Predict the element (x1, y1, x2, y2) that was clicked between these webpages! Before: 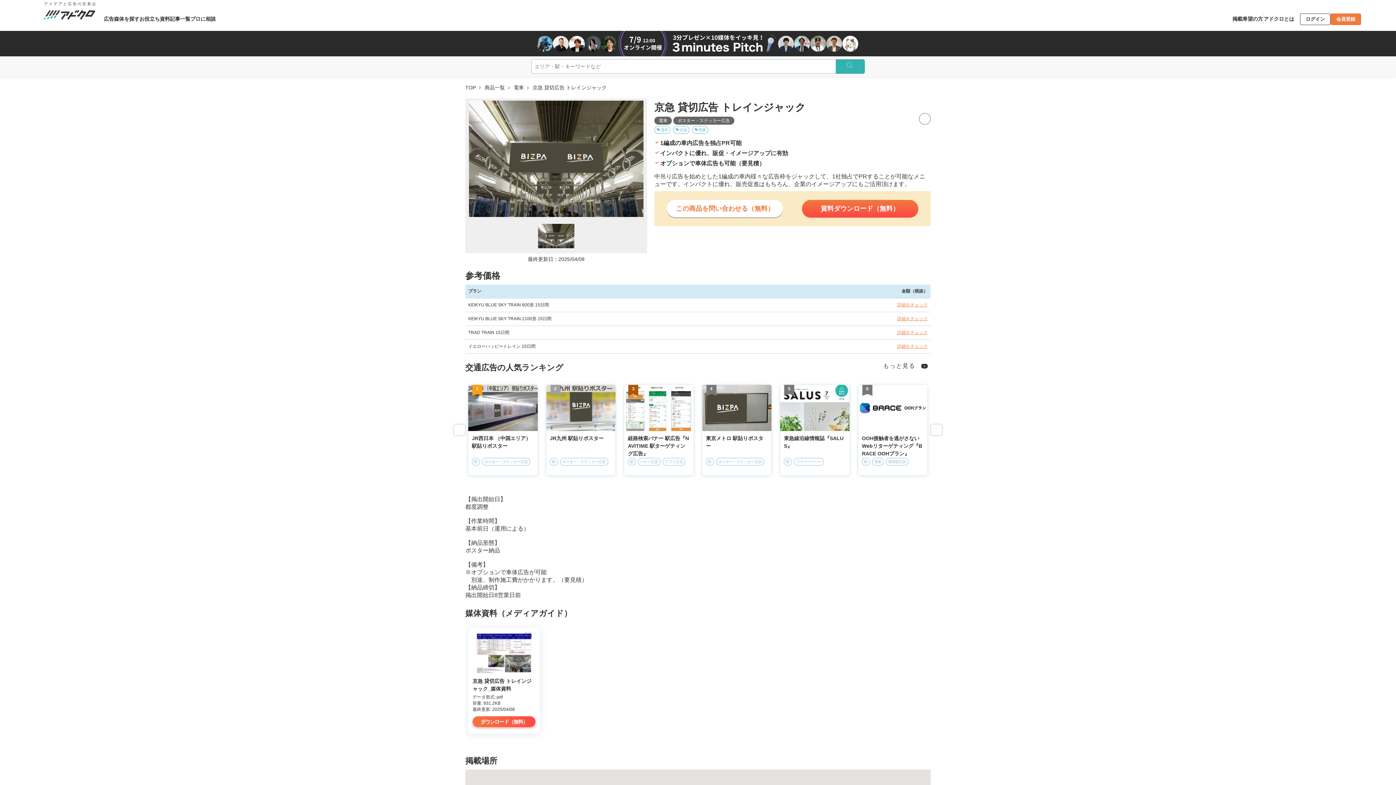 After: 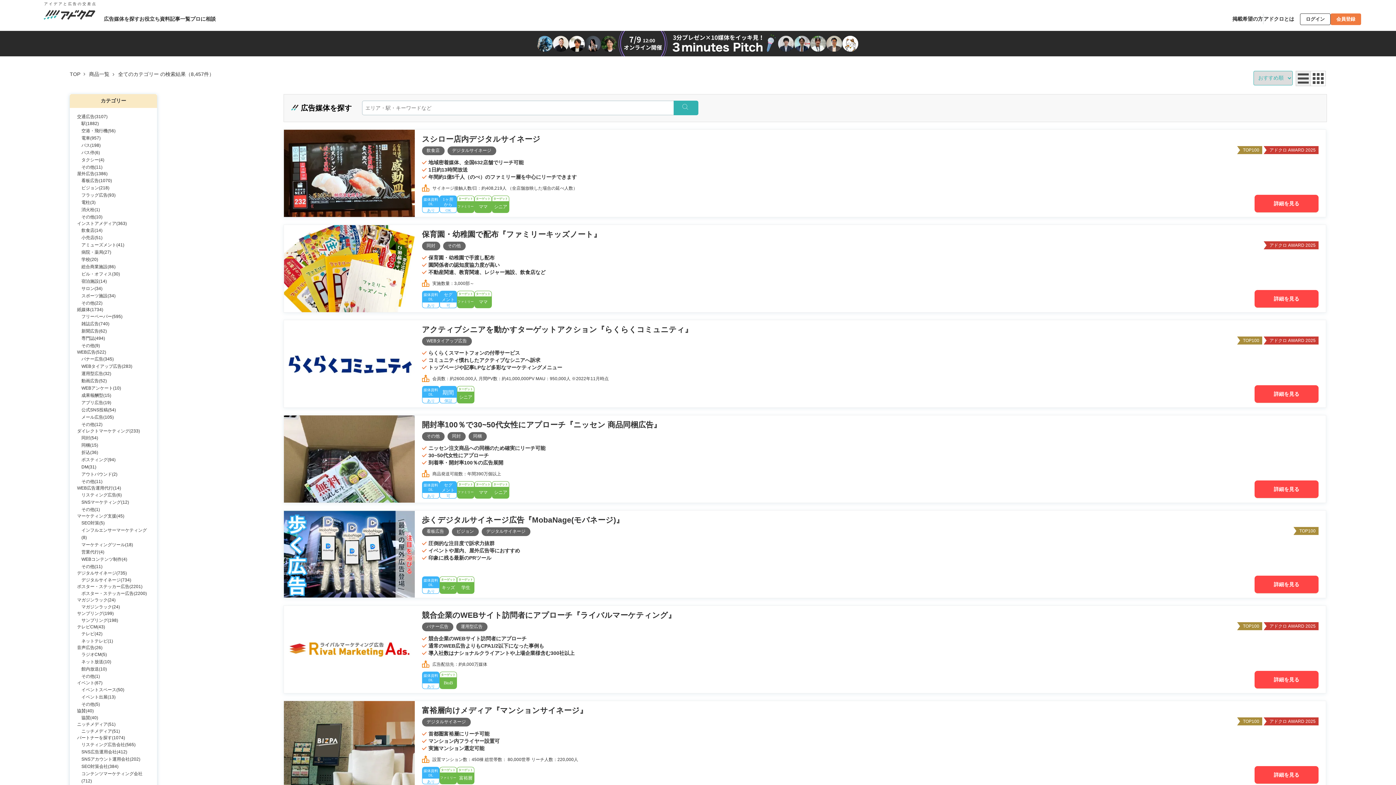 Action: bbox: (484, 84, 512, 91) label: 商品一覧